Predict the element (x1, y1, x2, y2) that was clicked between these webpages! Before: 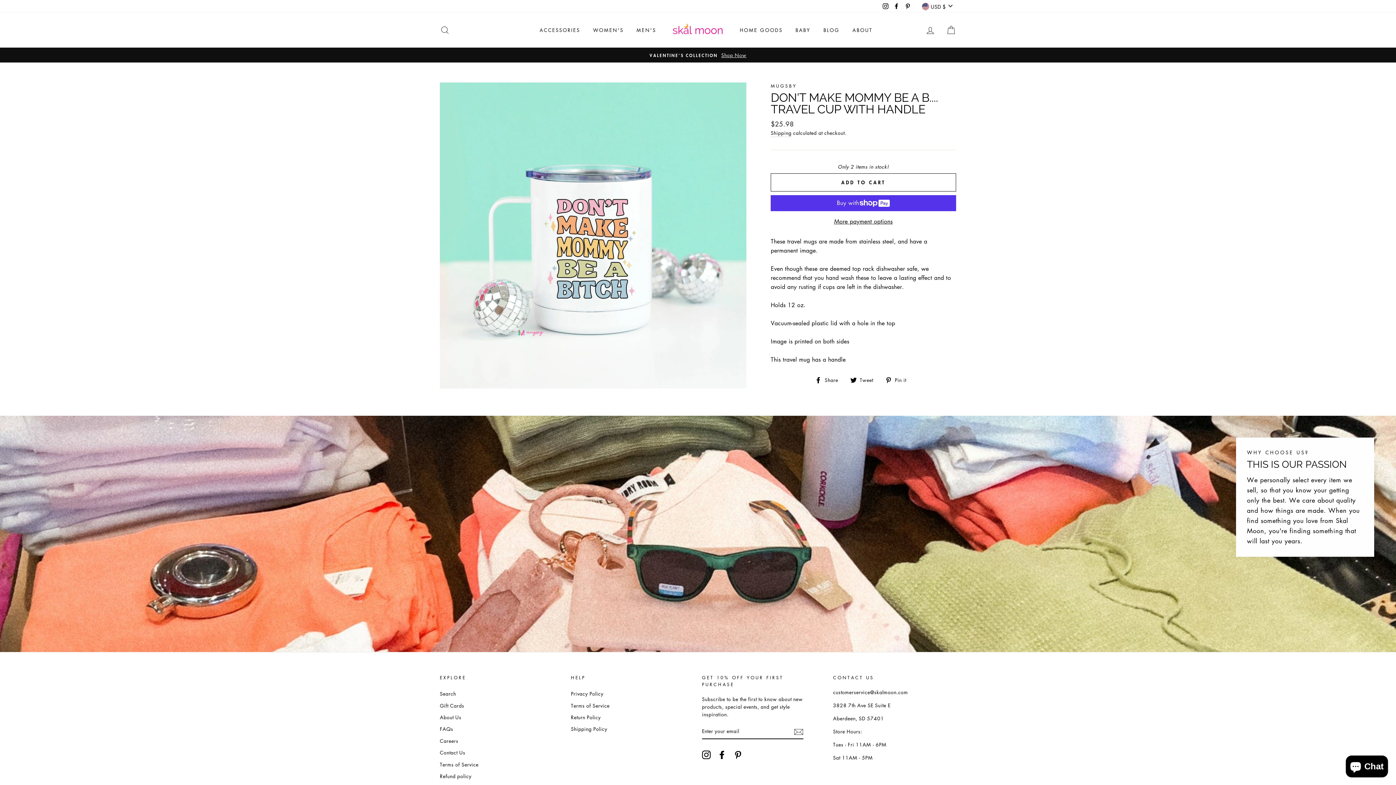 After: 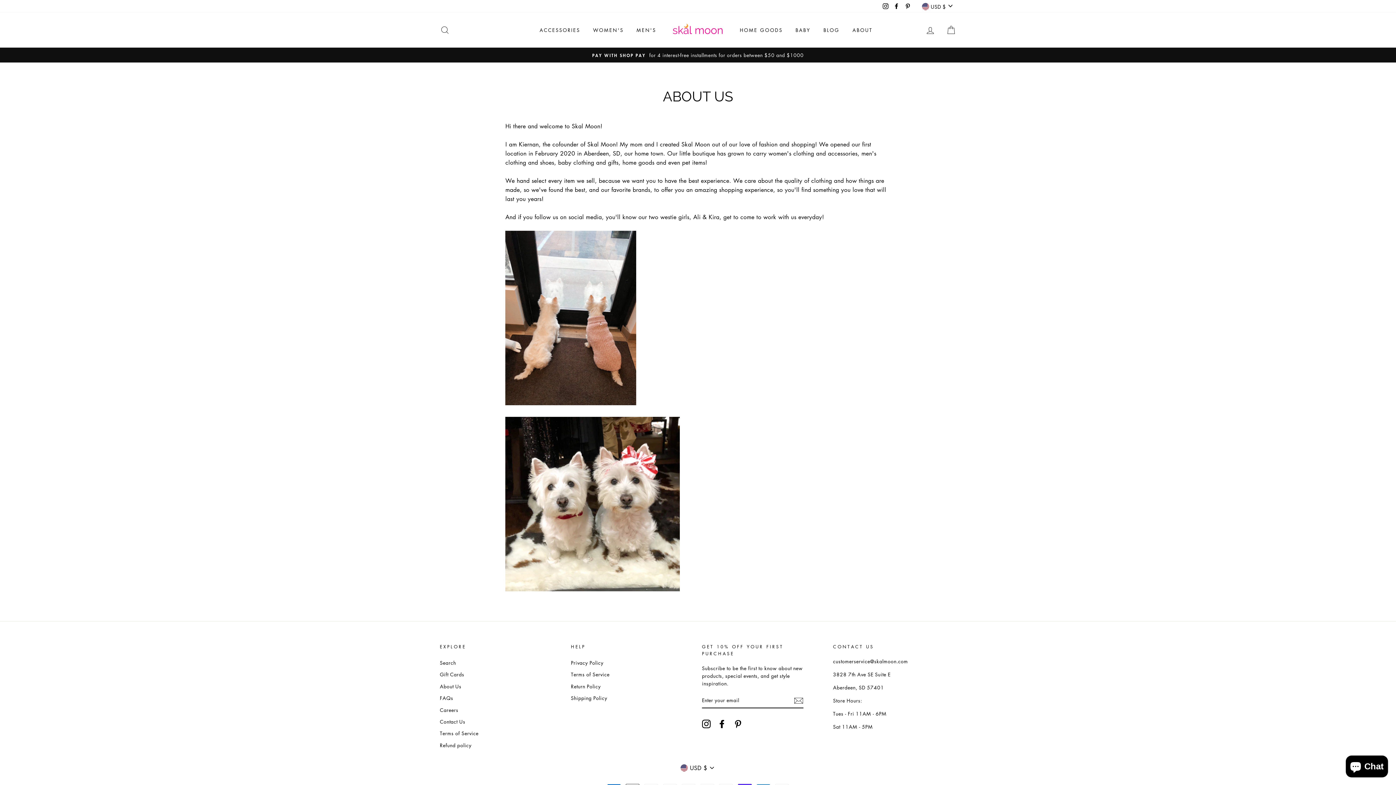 Action: bbox: (440, 712, 461, 722) label: About Us